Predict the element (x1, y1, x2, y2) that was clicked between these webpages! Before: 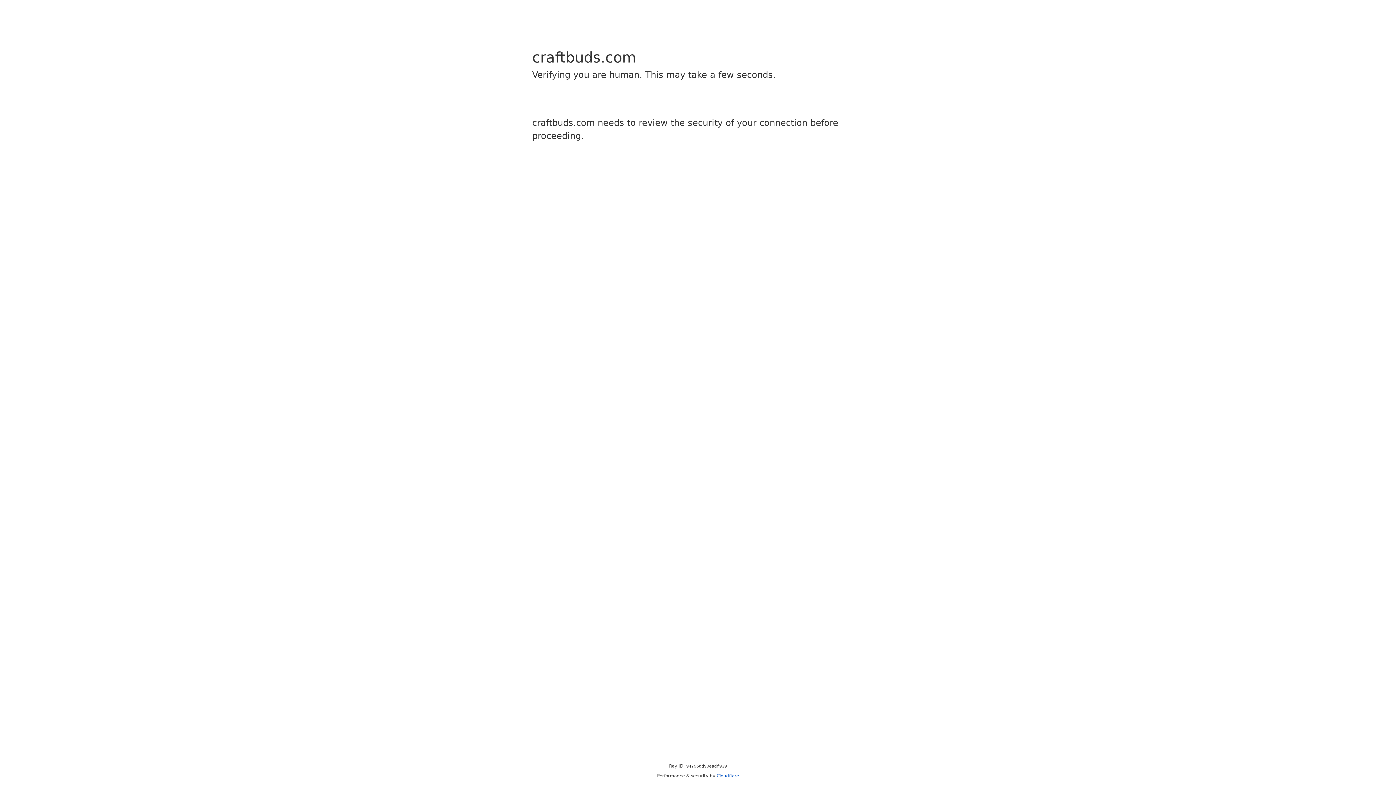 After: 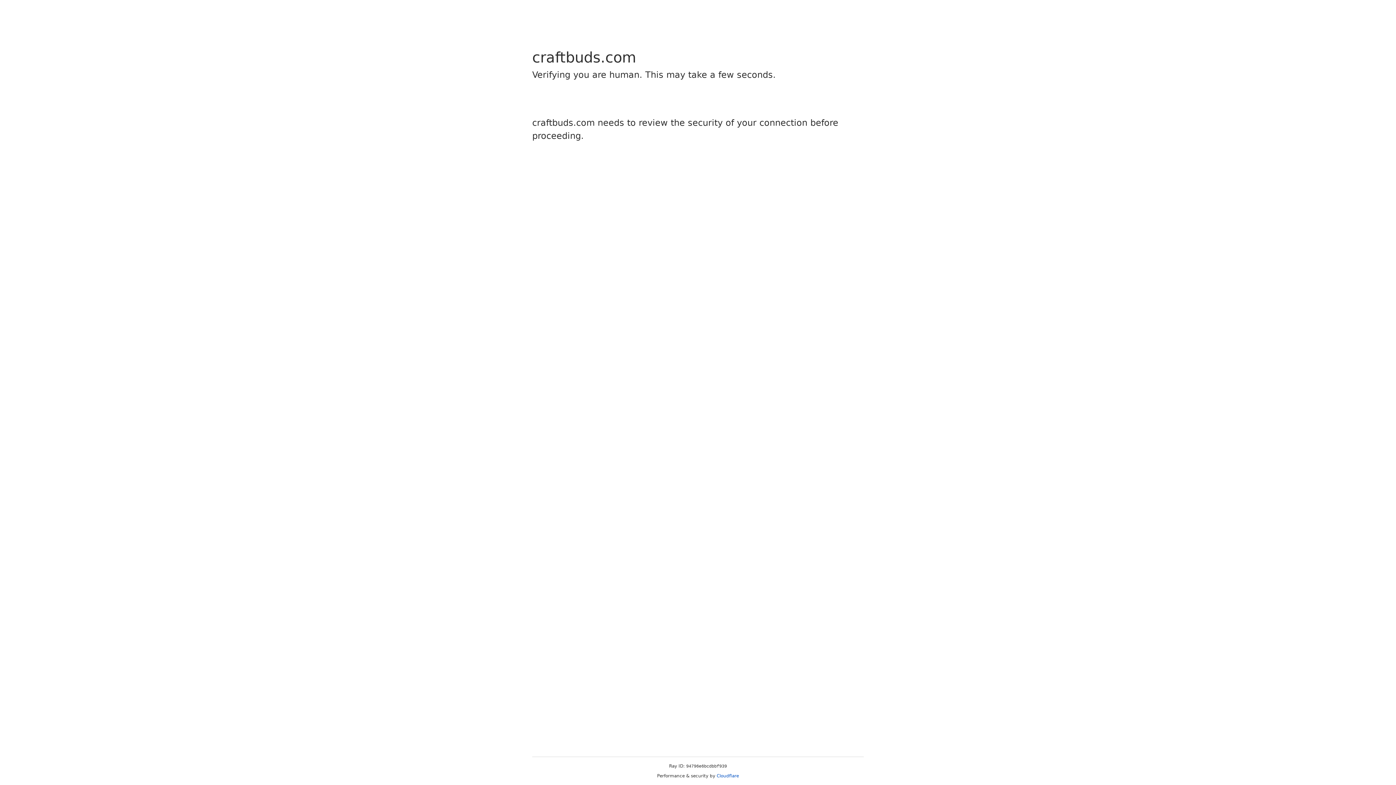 Action: label: Cloudflare bbox: (716, 773, 739, 778)